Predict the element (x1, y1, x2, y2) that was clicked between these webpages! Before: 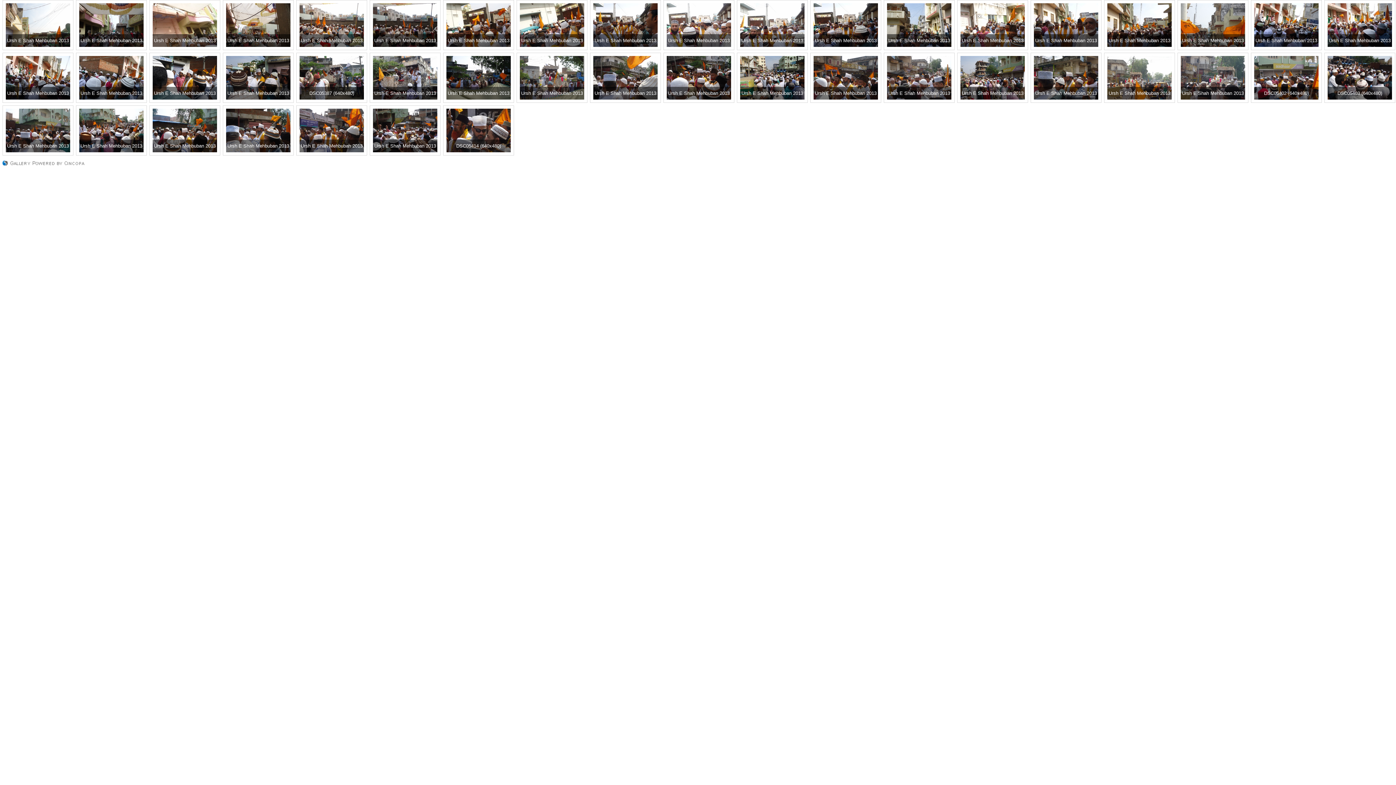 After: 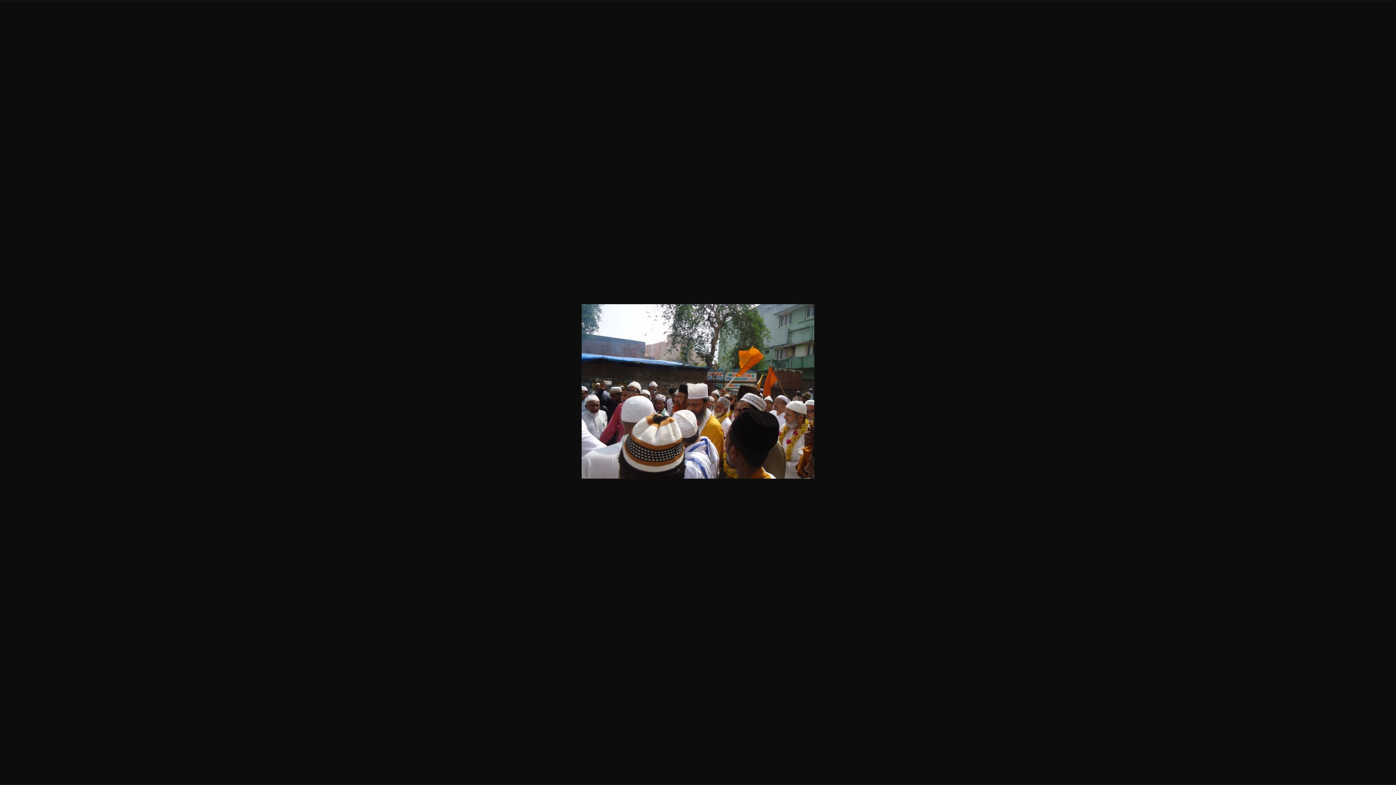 Action: label: Ursh E Shah Mehbuban 2013 bbox: (149, 105, 220, 155)